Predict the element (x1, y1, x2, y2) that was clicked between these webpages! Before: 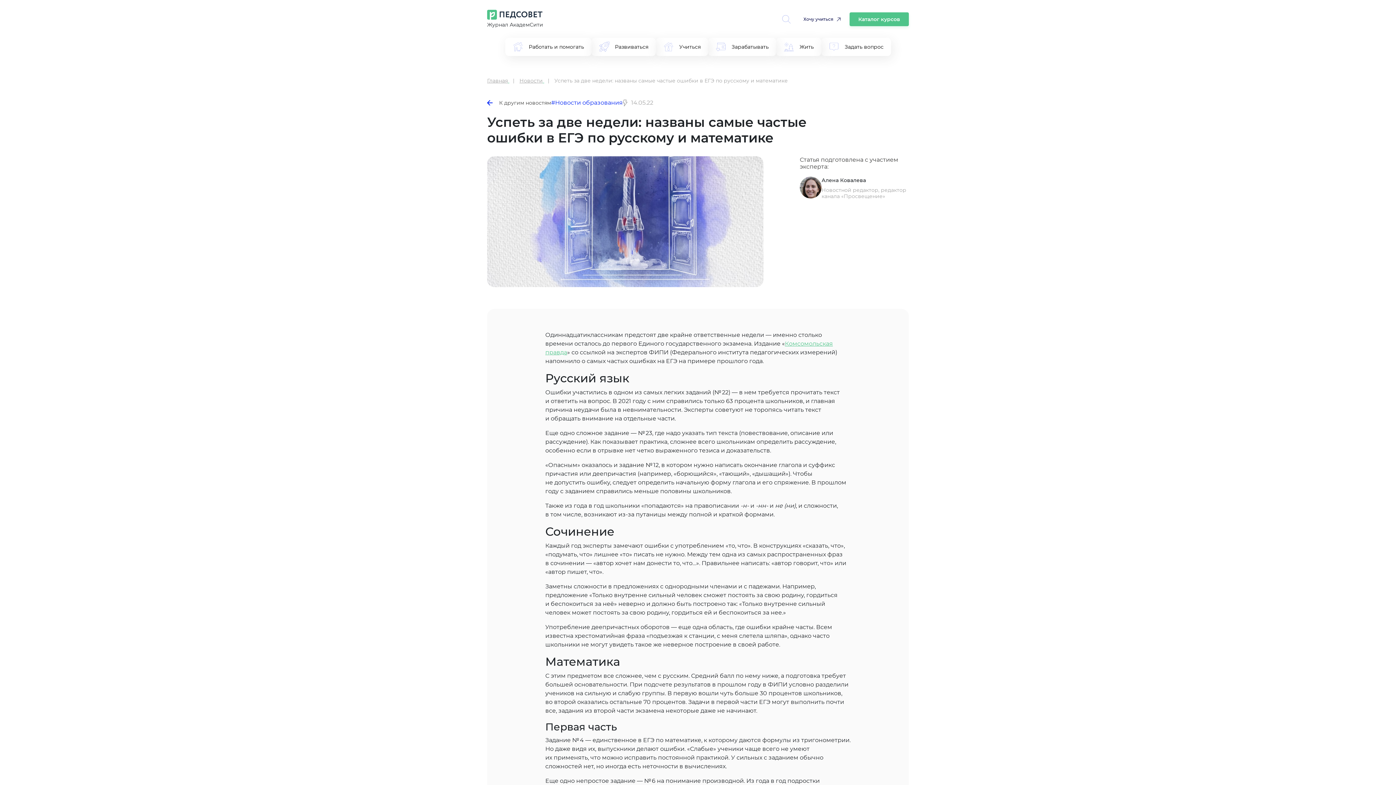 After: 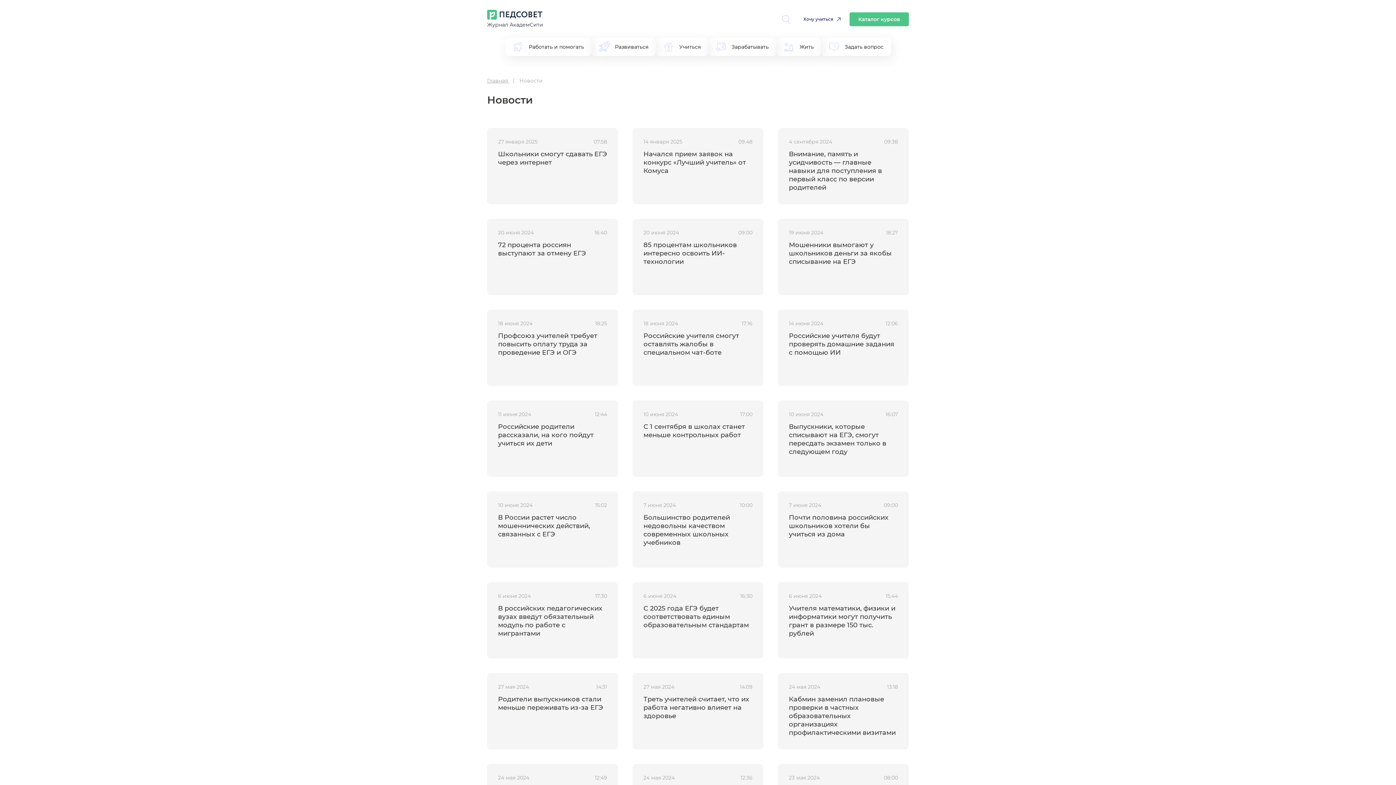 Action: bbox: (519, 77, 544, 84) label: Новости 